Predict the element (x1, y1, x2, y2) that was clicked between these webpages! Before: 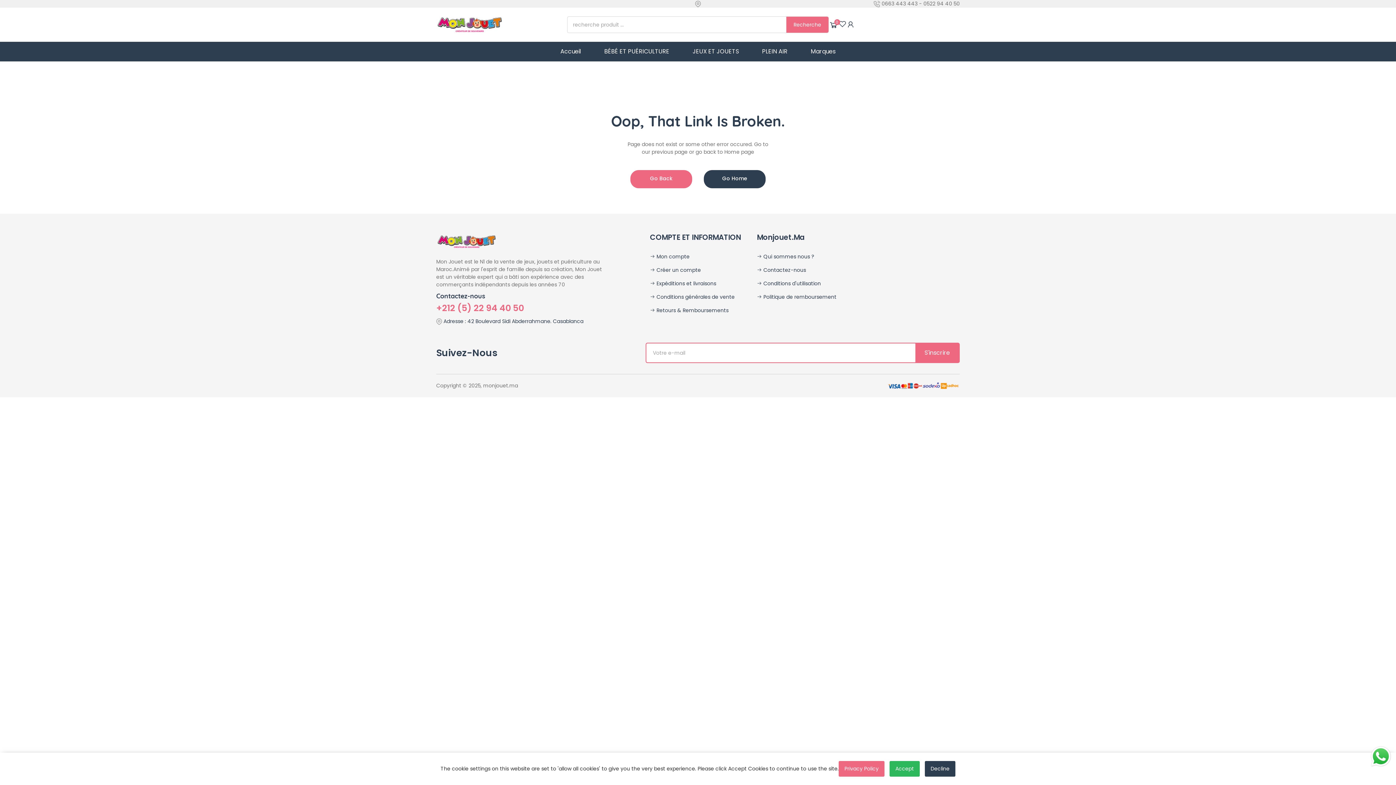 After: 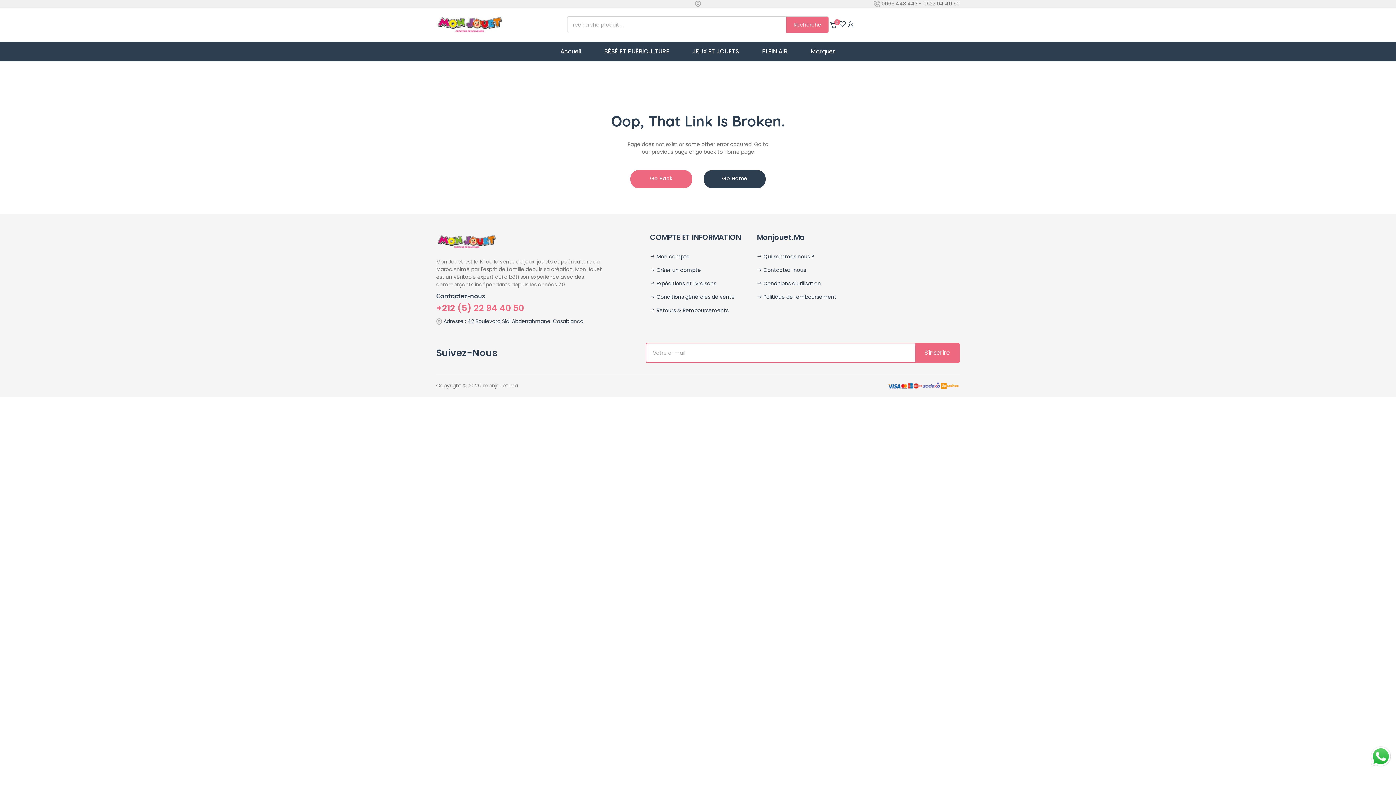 Action: label: Accept bbox: (889, 761, 920, 777)